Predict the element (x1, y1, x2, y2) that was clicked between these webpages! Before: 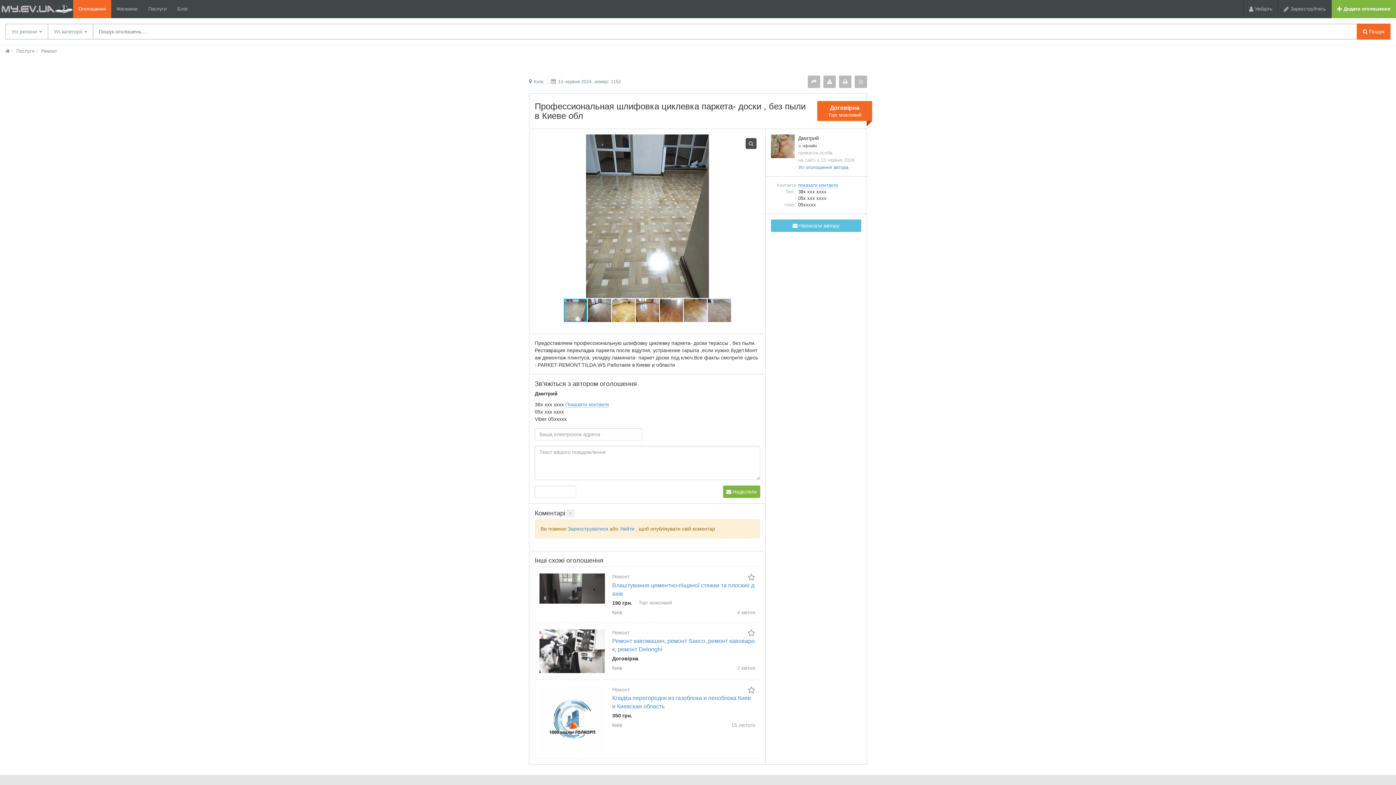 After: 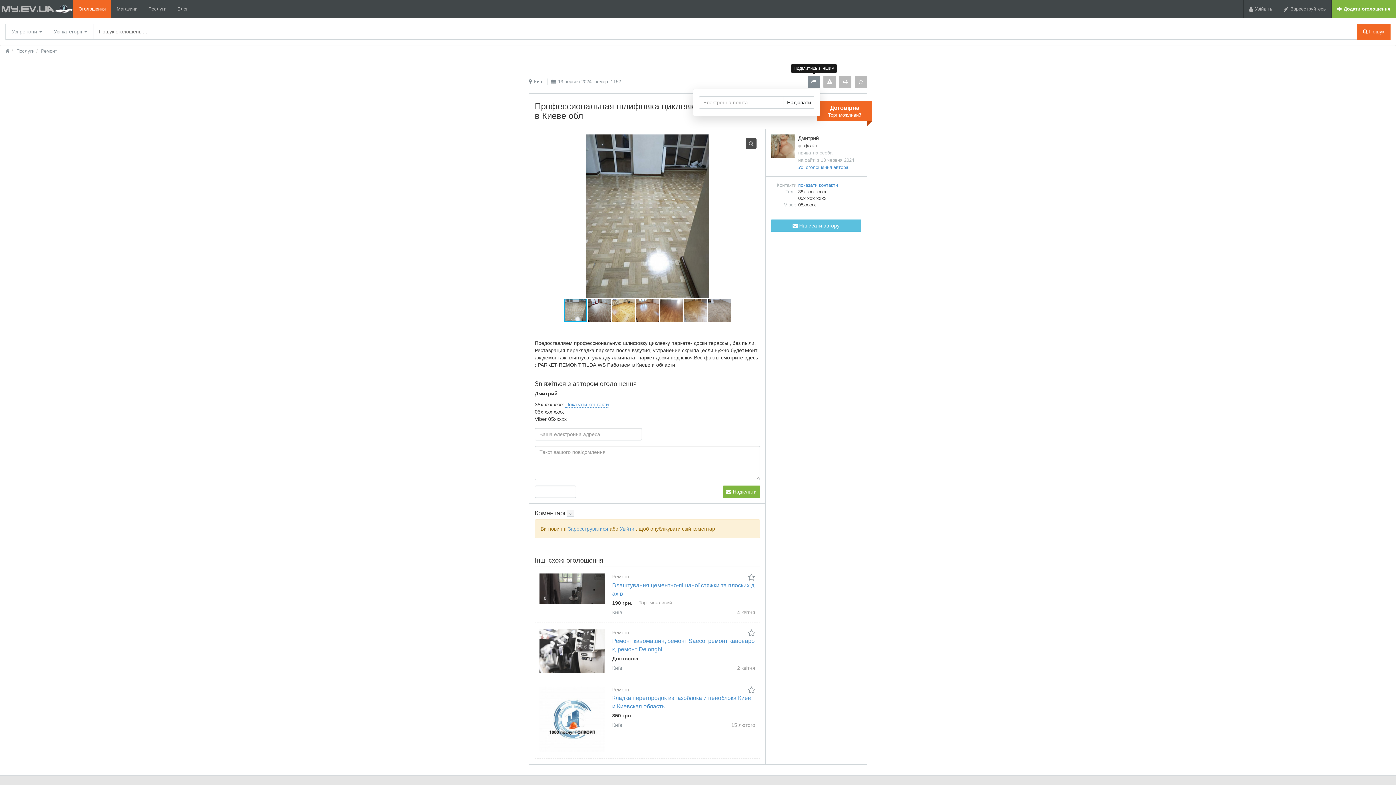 Action: bbox: (808, 75, 820, 88)